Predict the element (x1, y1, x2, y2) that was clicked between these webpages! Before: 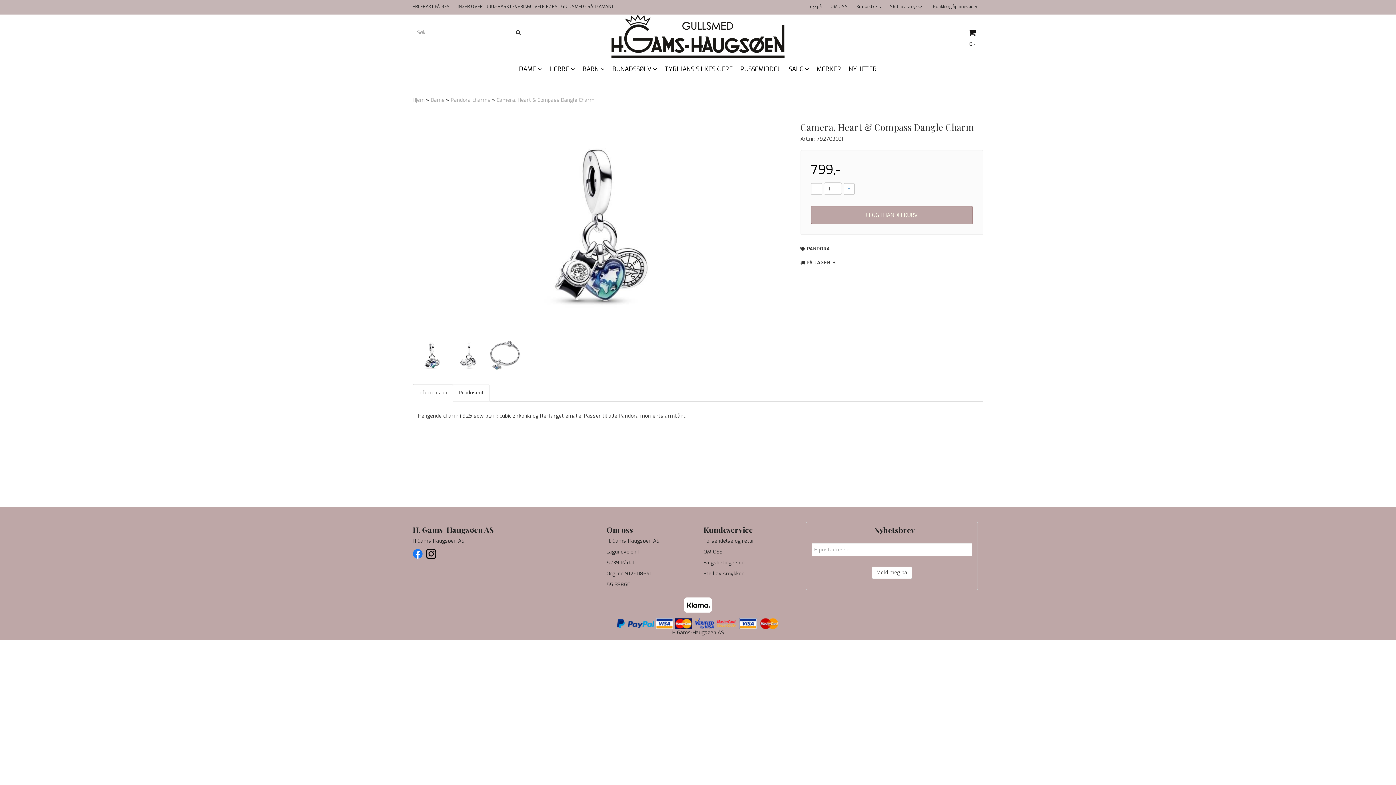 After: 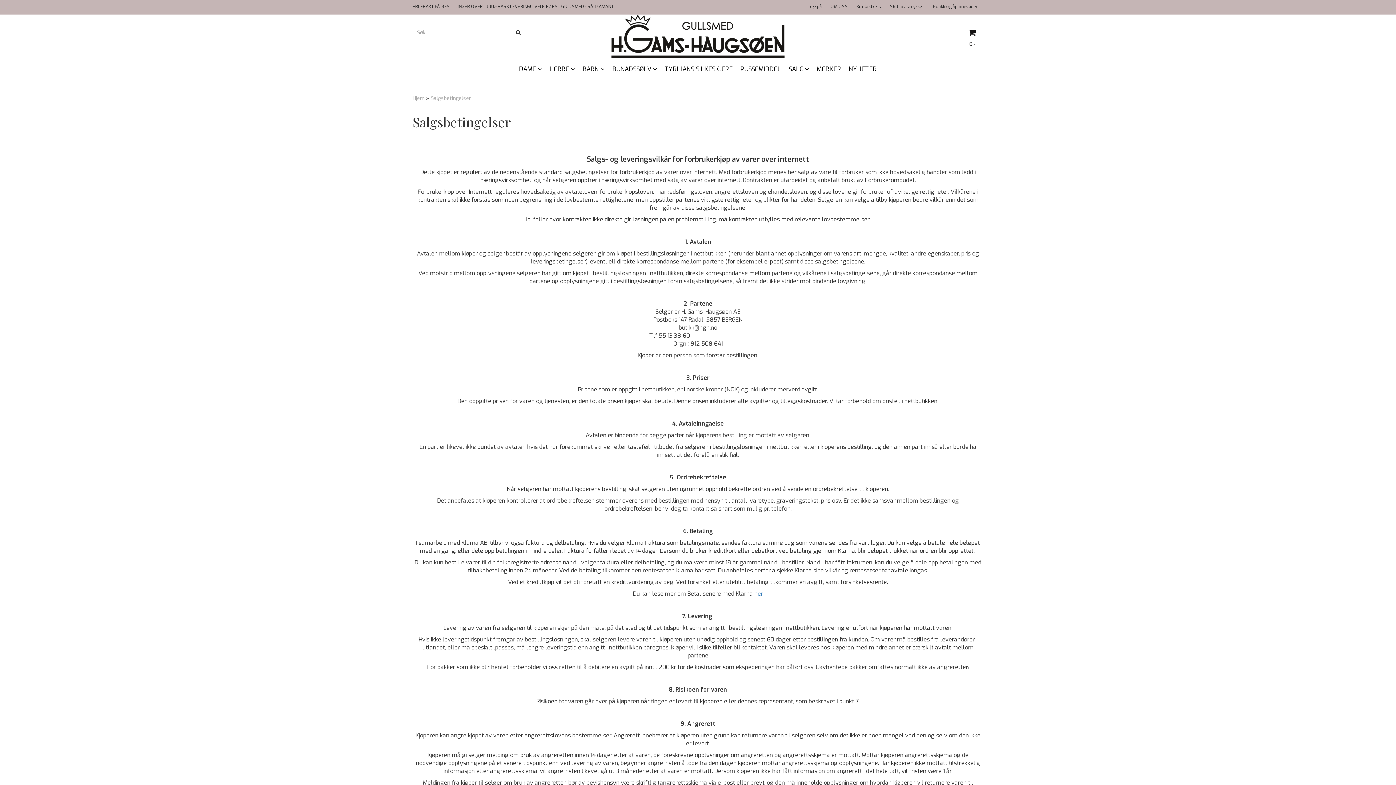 Action: label: Salgsbetingelser bbox: (703, 559, 743, 566)